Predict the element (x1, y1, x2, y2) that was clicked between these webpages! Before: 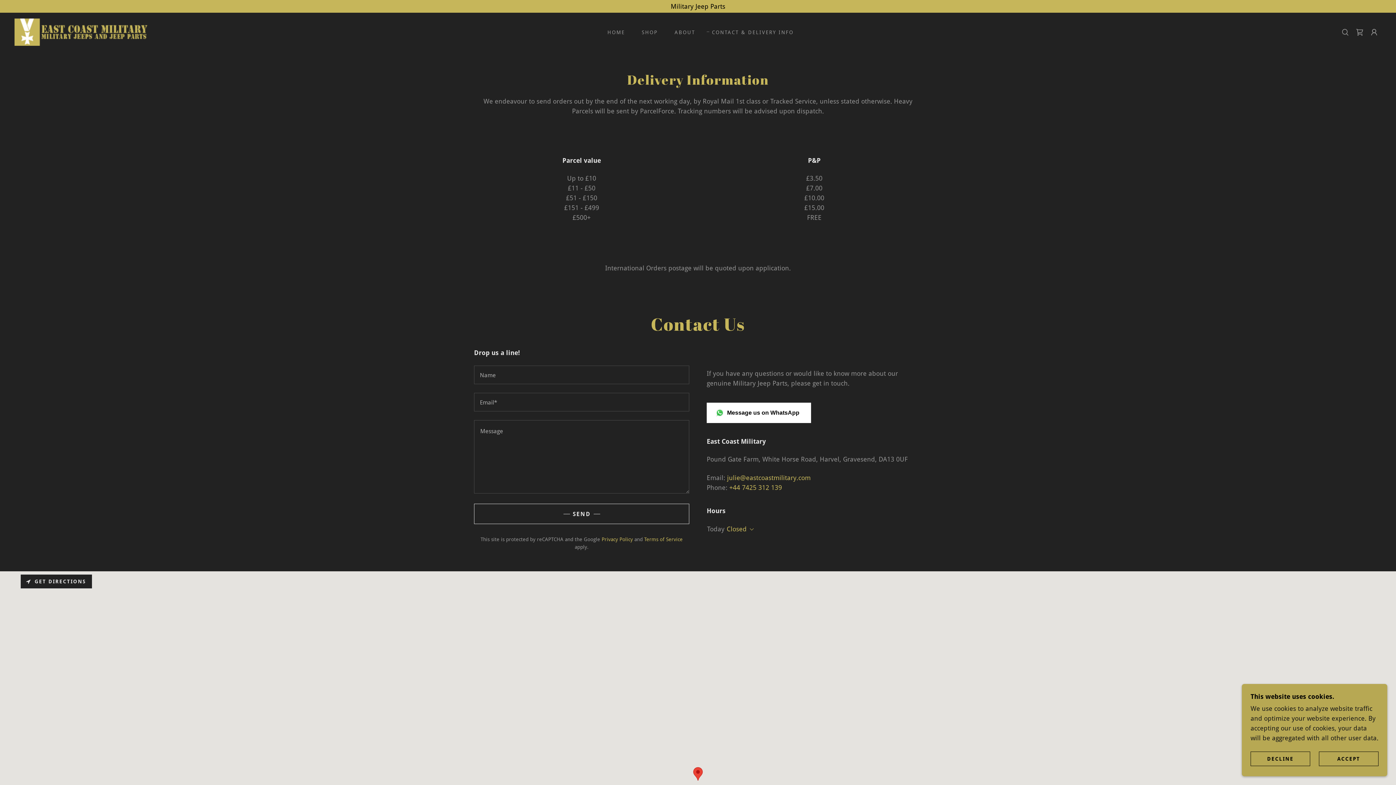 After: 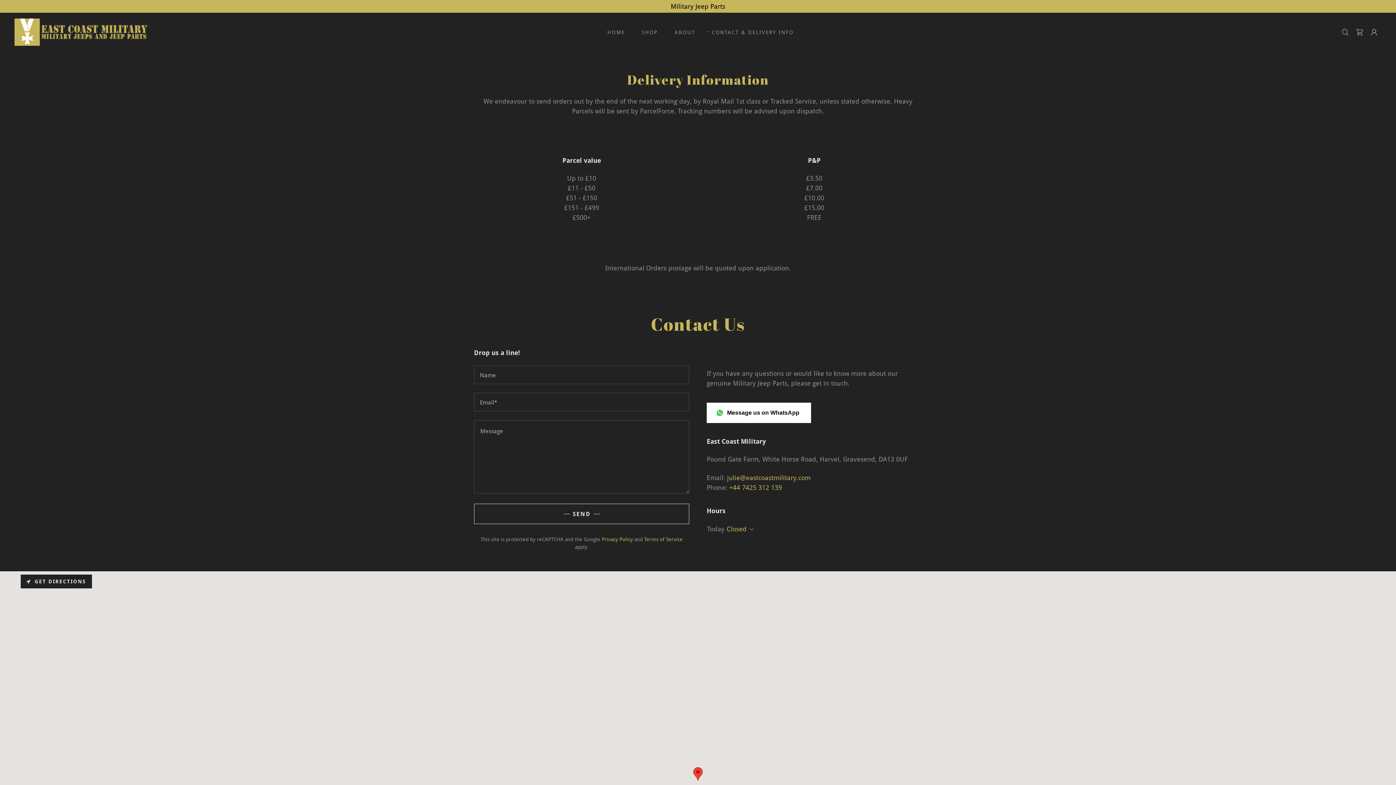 Action: bbox: (1250, 752, 1310, 766) label: DECLINE